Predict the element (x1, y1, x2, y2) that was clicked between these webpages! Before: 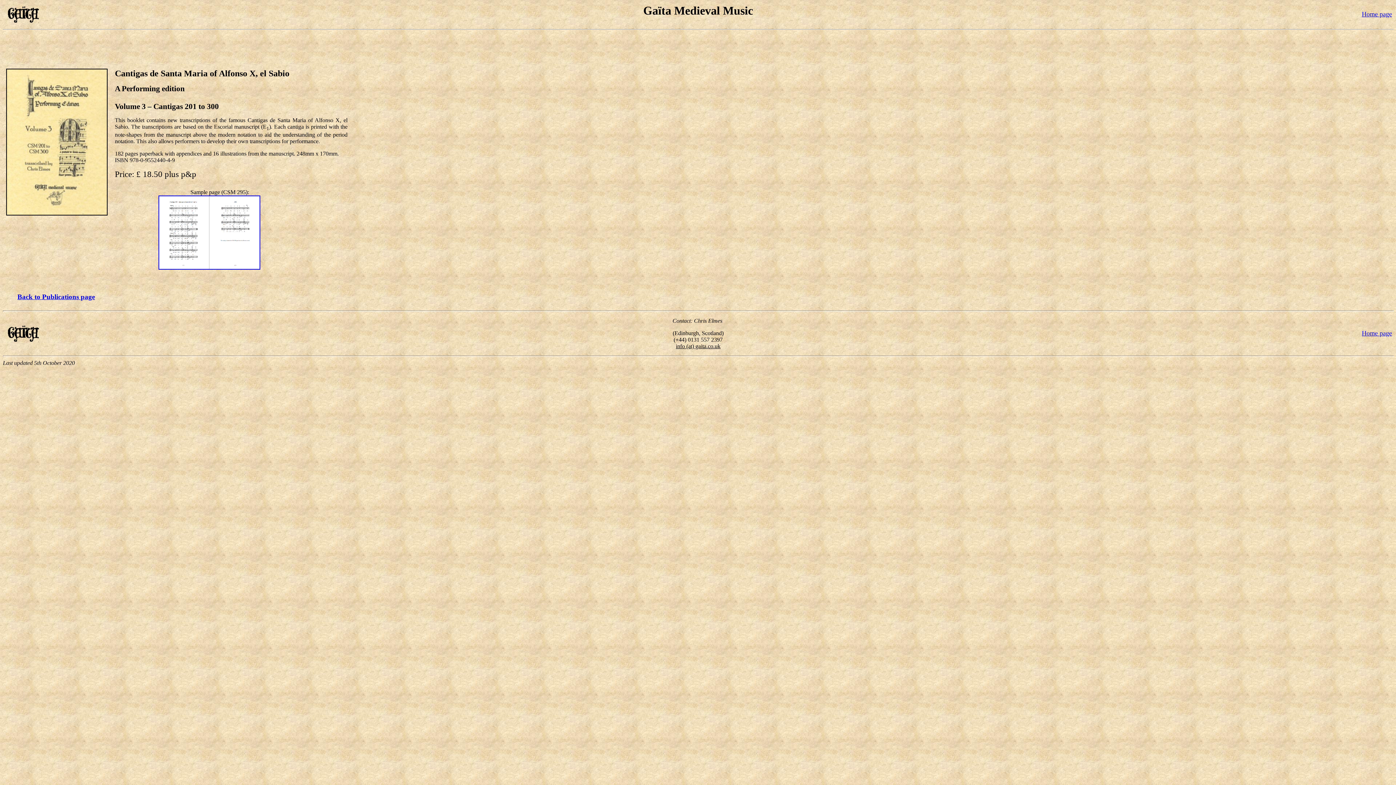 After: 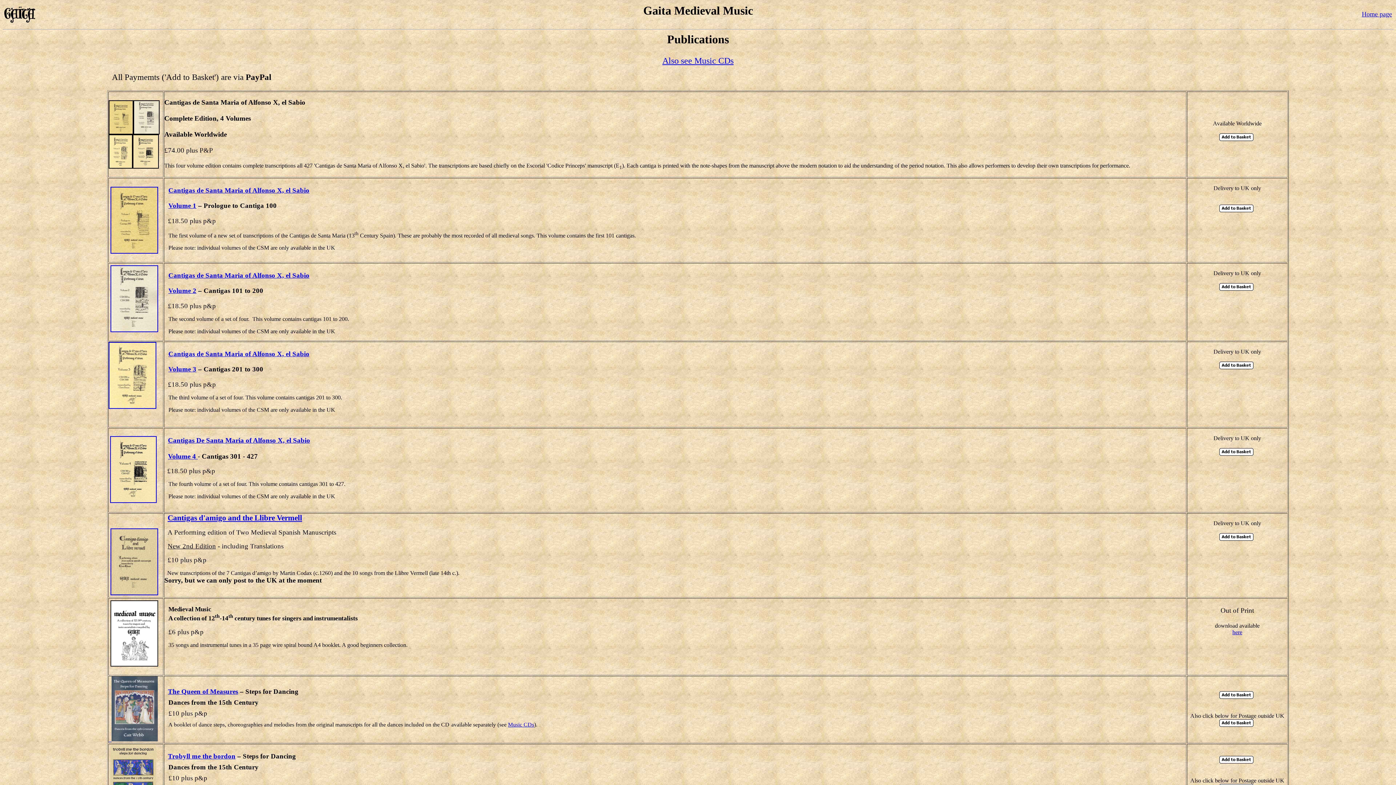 Action: label: Back to Publications page bbox: (17, 291, 94, 301)